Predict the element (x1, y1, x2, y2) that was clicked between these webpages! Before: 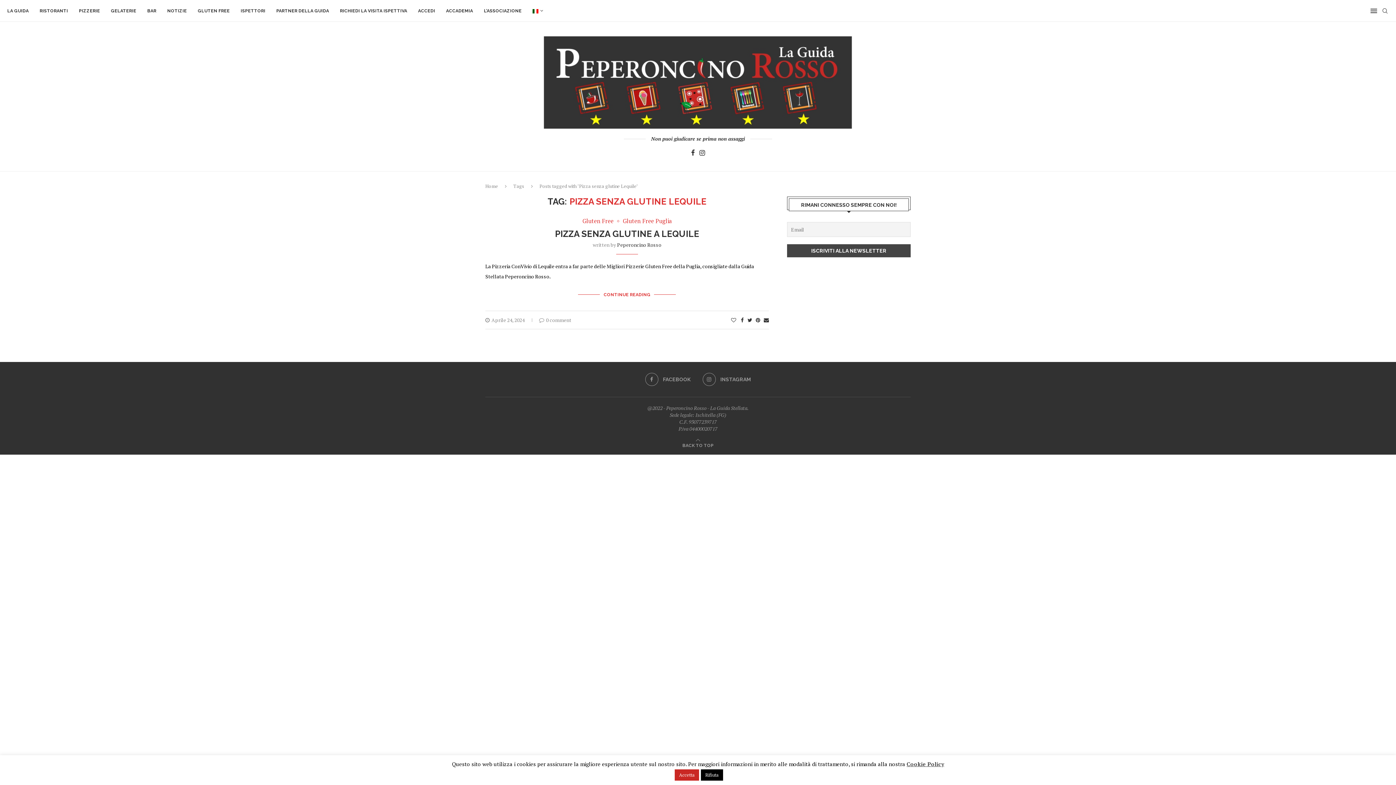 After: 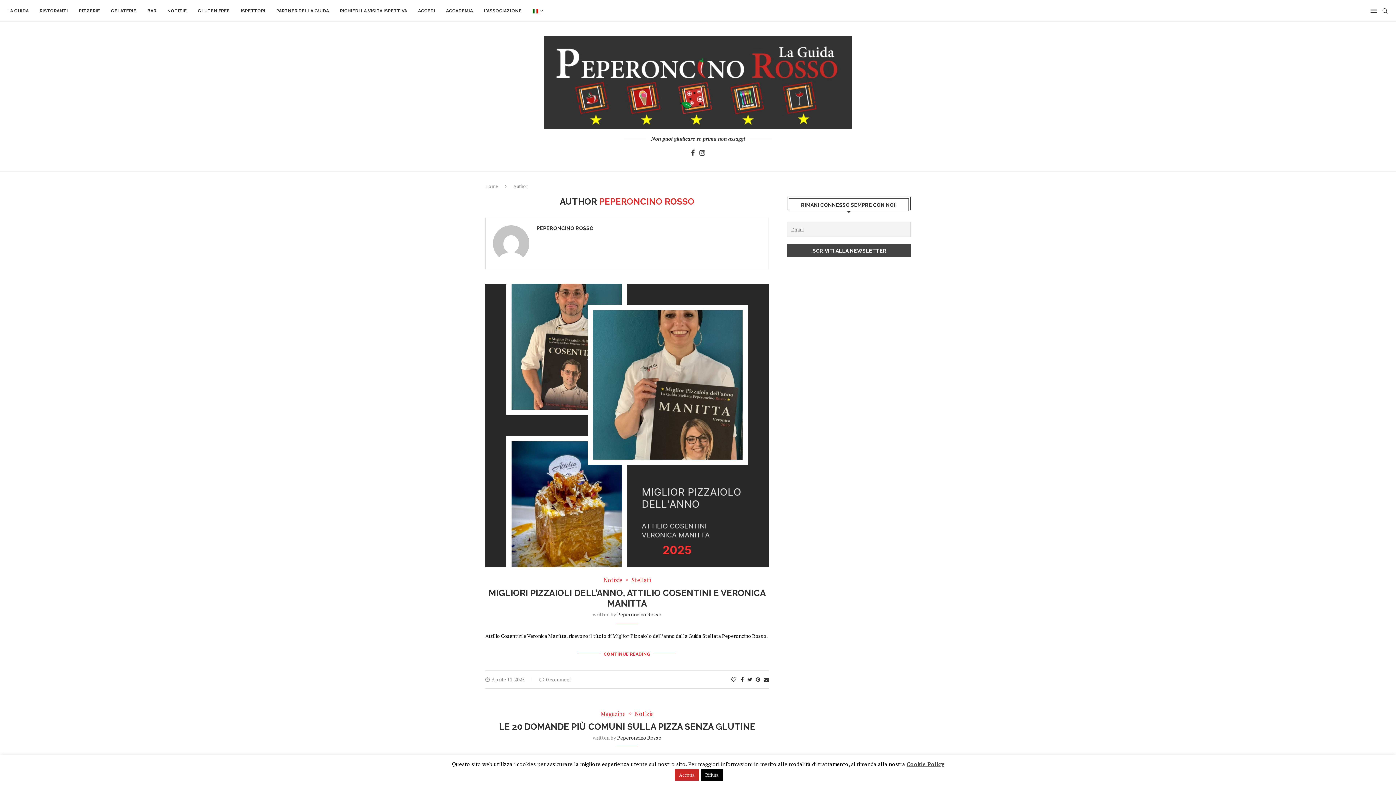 Action: label: Peperoncino Rosso bbox: (617, 241, 661, 248)